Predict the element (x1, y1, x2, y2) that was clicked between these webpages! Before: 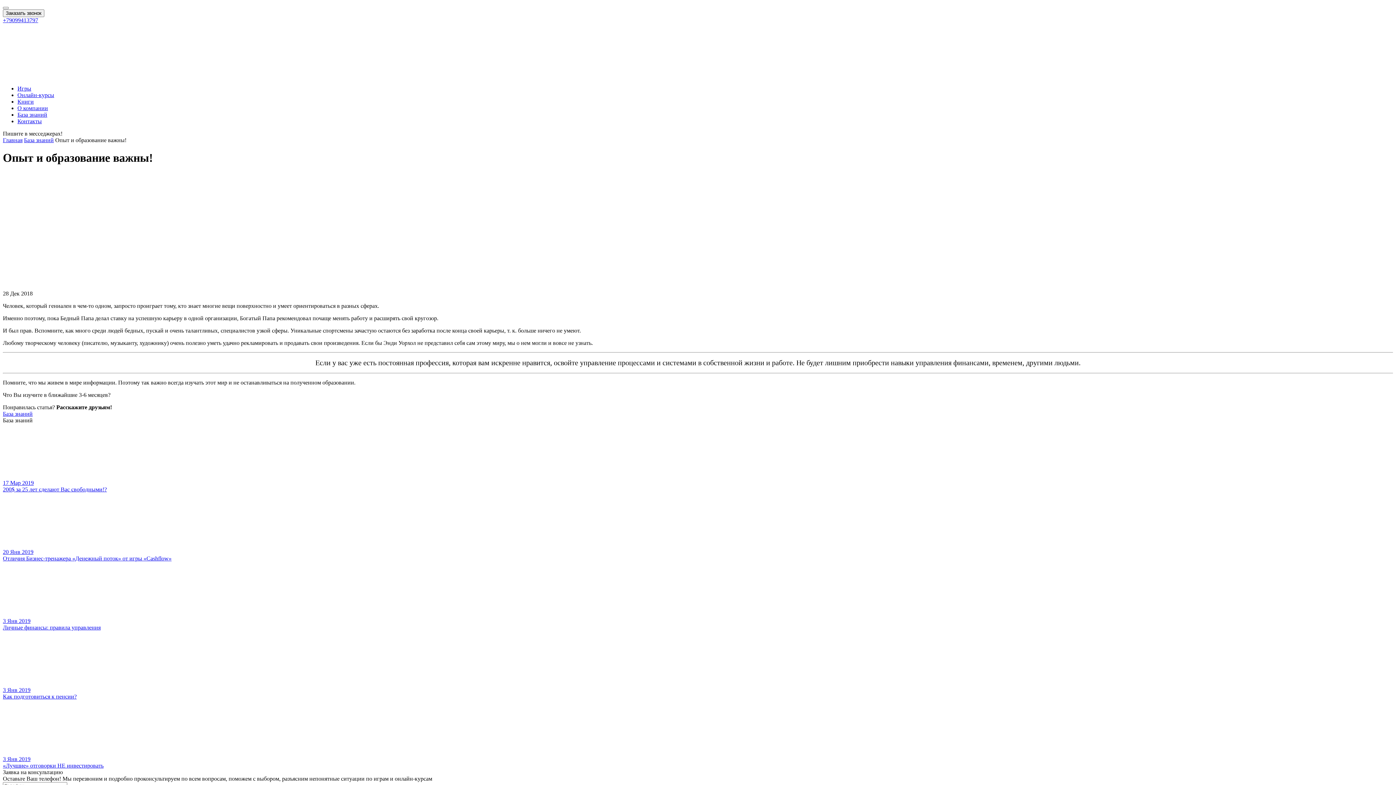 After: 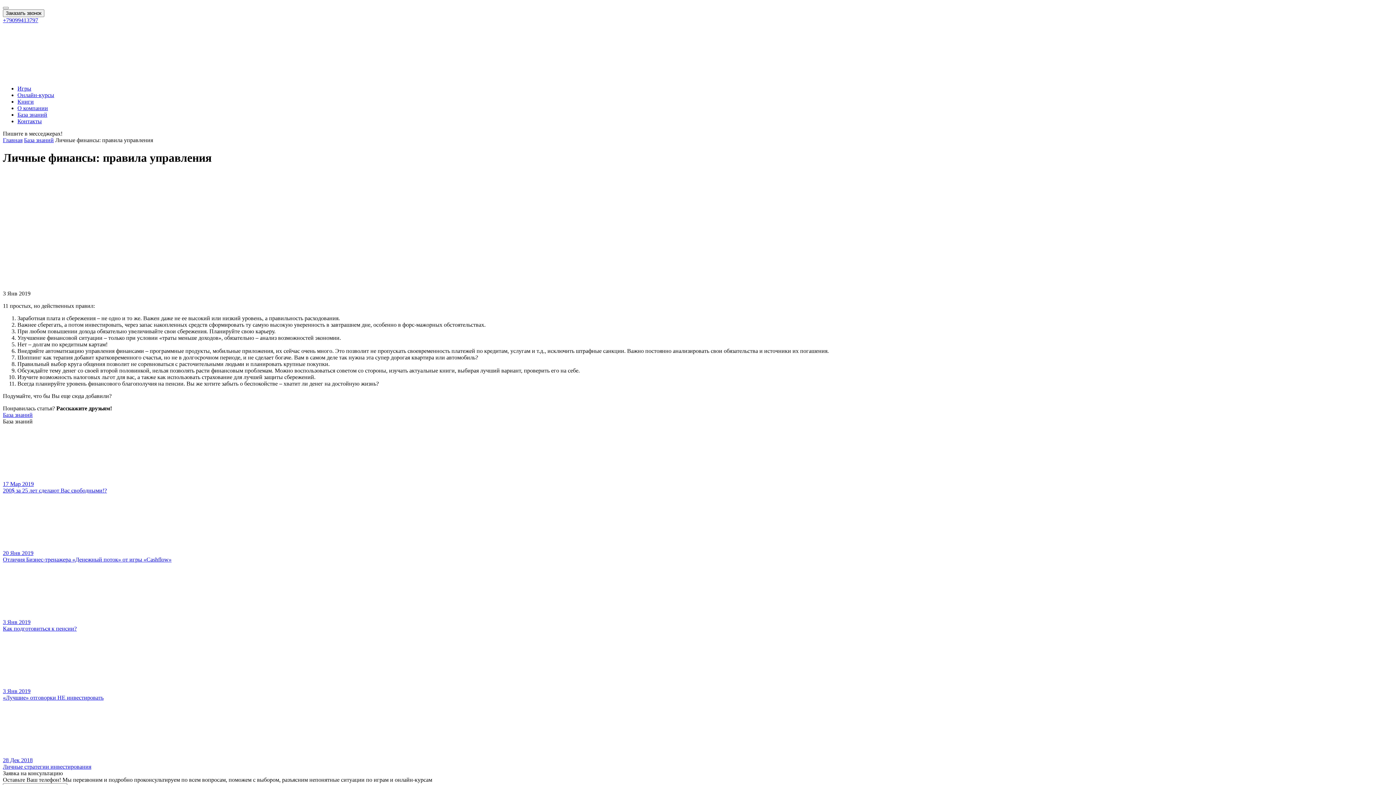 Action: bbox: (2, 562, 1393, 631) label: 3 Янв 2019
Личные финансы: правила управления